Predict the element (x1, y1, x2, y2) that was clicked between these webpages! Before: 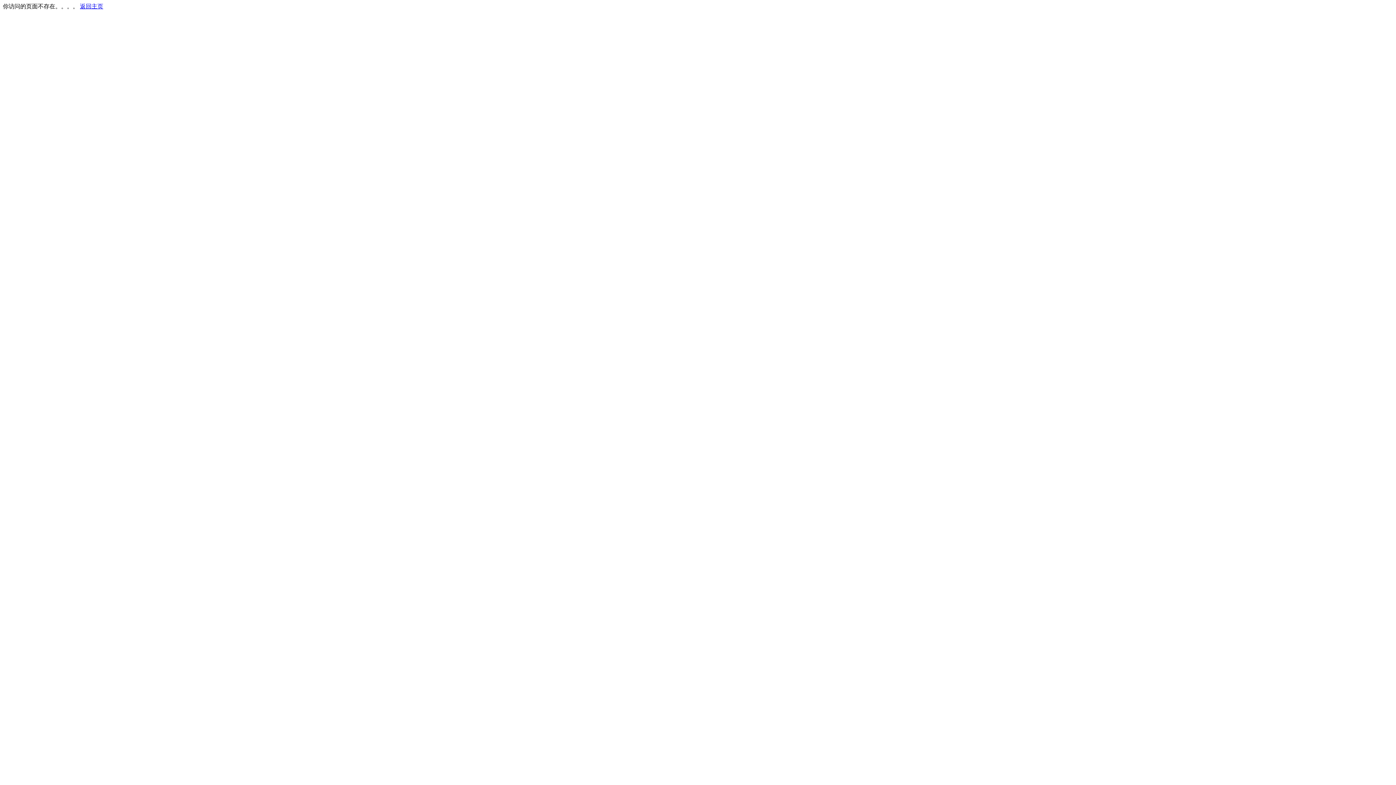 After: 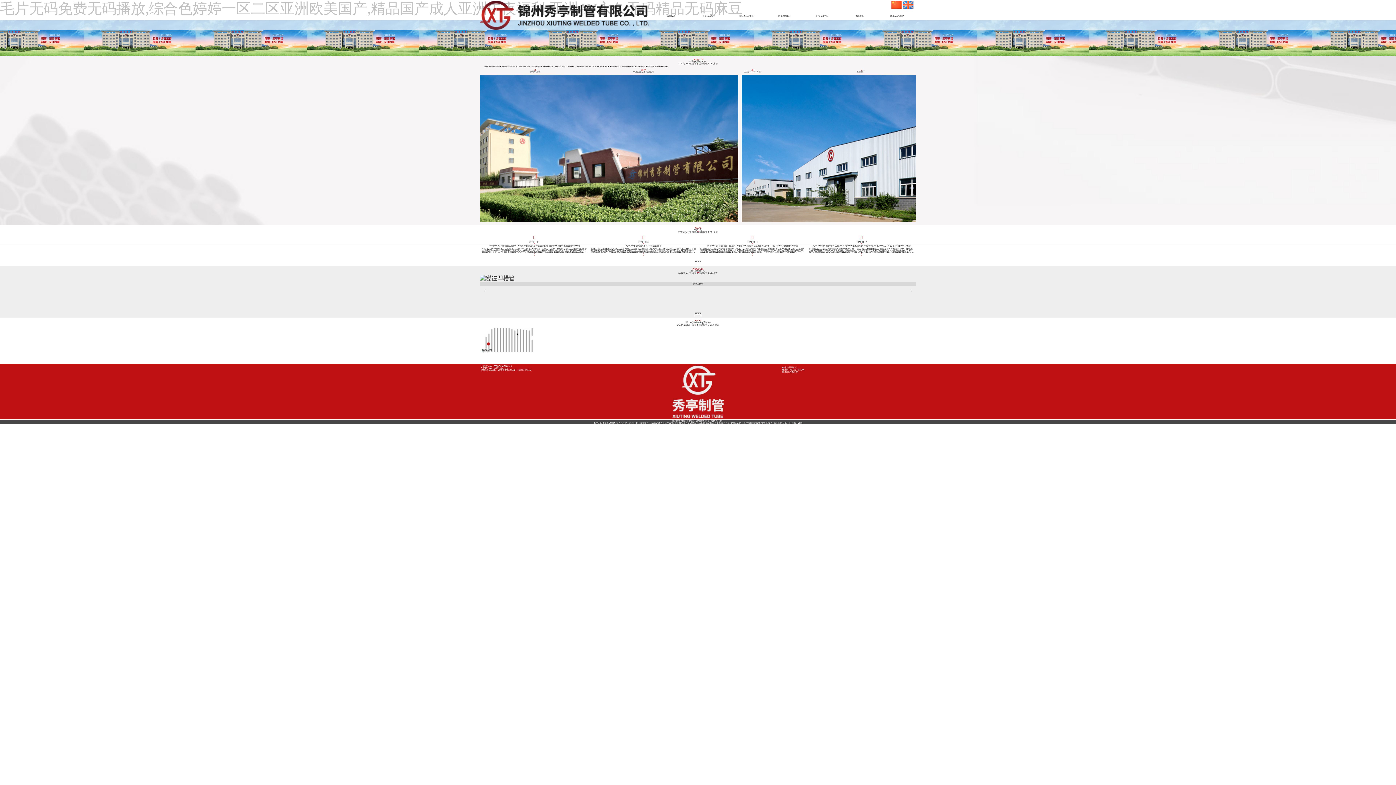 Action: bbox: (80, 3, 103, 9) label: 返回主页